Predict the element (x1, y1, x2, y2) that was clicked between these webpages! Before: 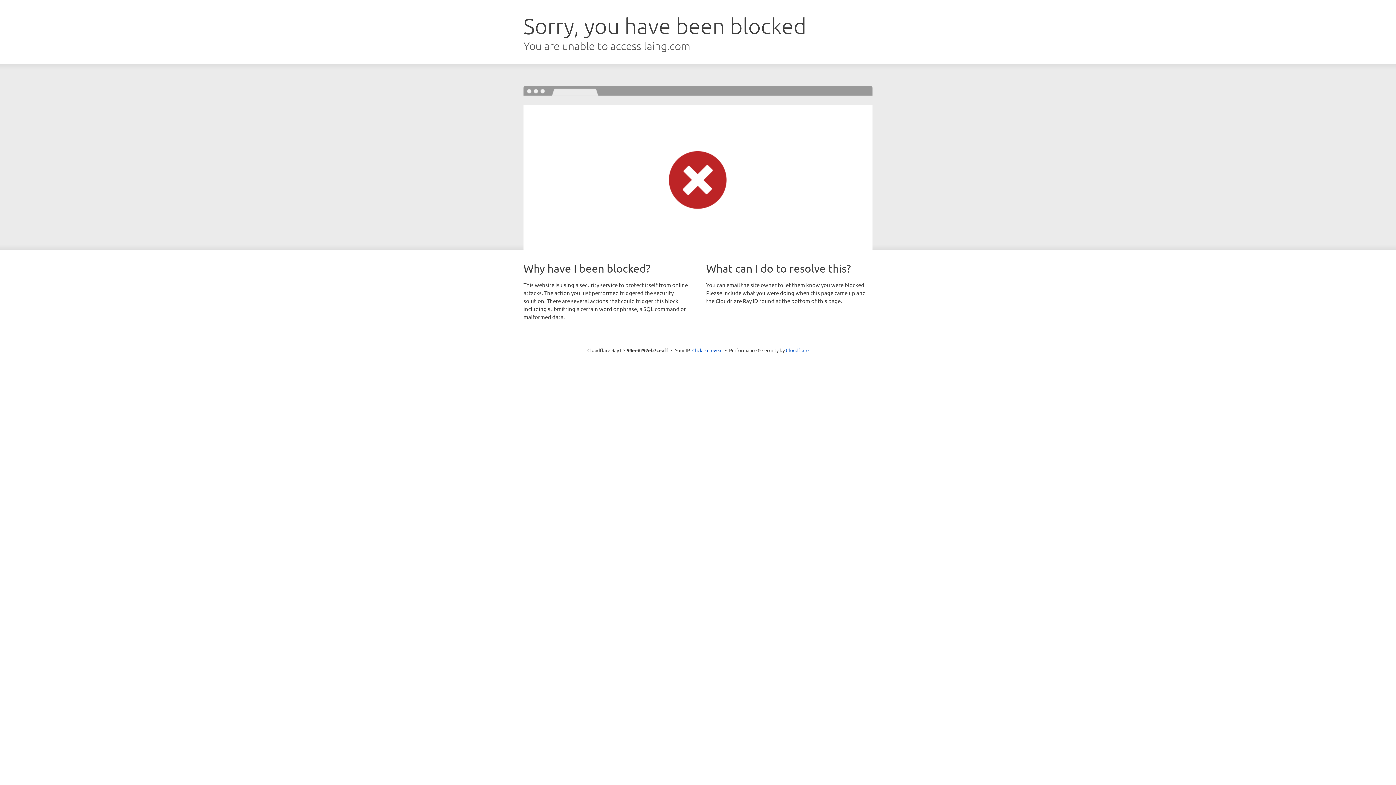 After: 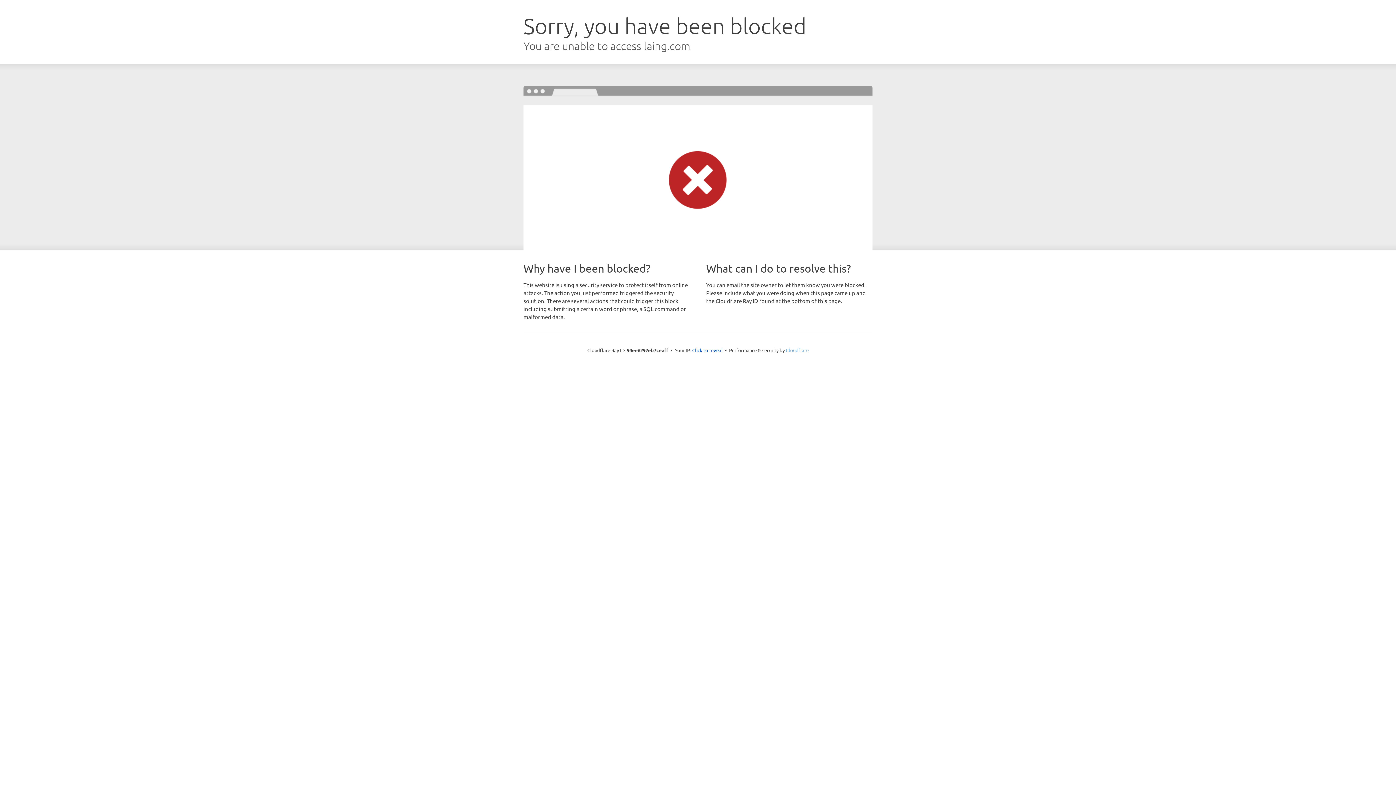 Action: label: Cloudflare bbox: (786, 347, 808, 353)